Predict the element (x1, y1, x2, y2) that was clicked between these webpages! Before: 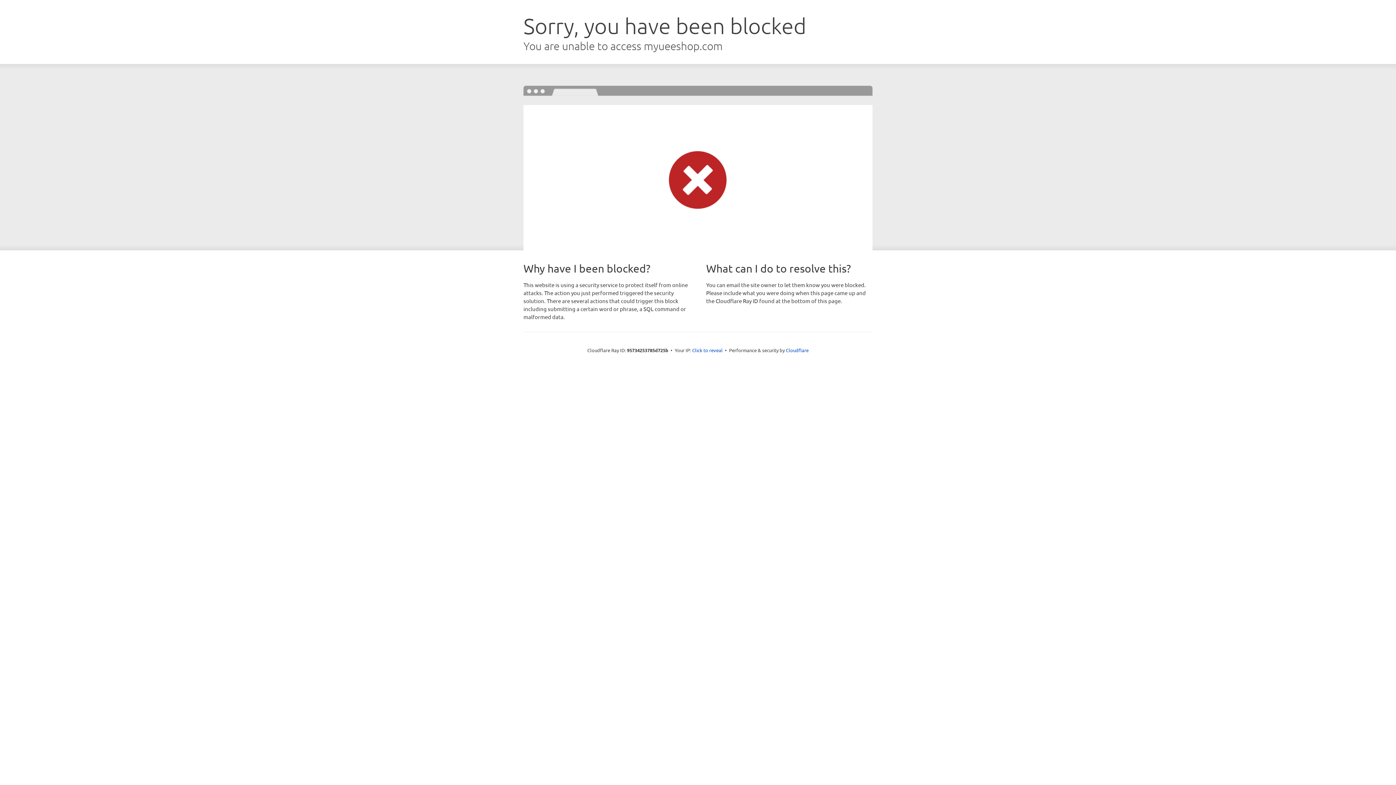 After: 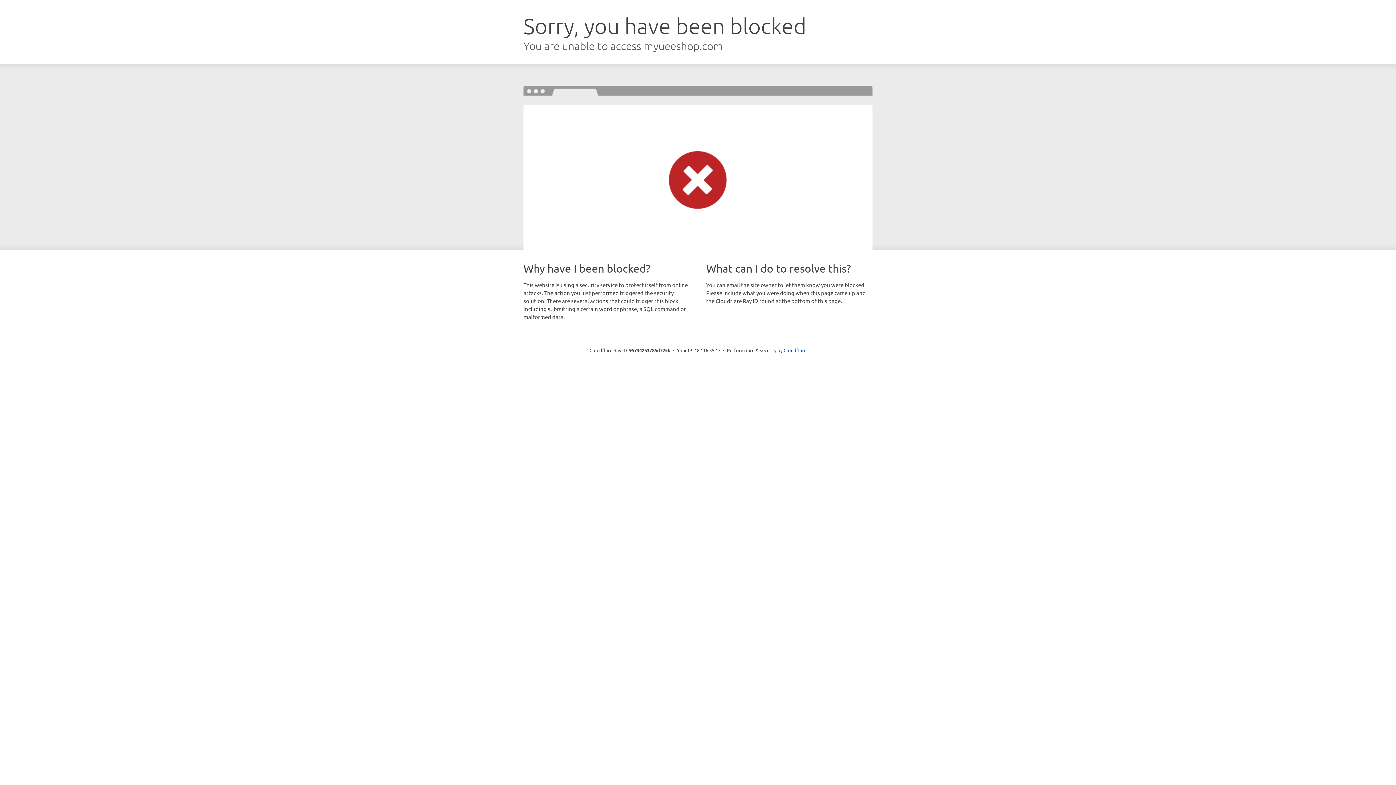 Action: bbox: (692, 346, 722, 353) label: Click to reveal